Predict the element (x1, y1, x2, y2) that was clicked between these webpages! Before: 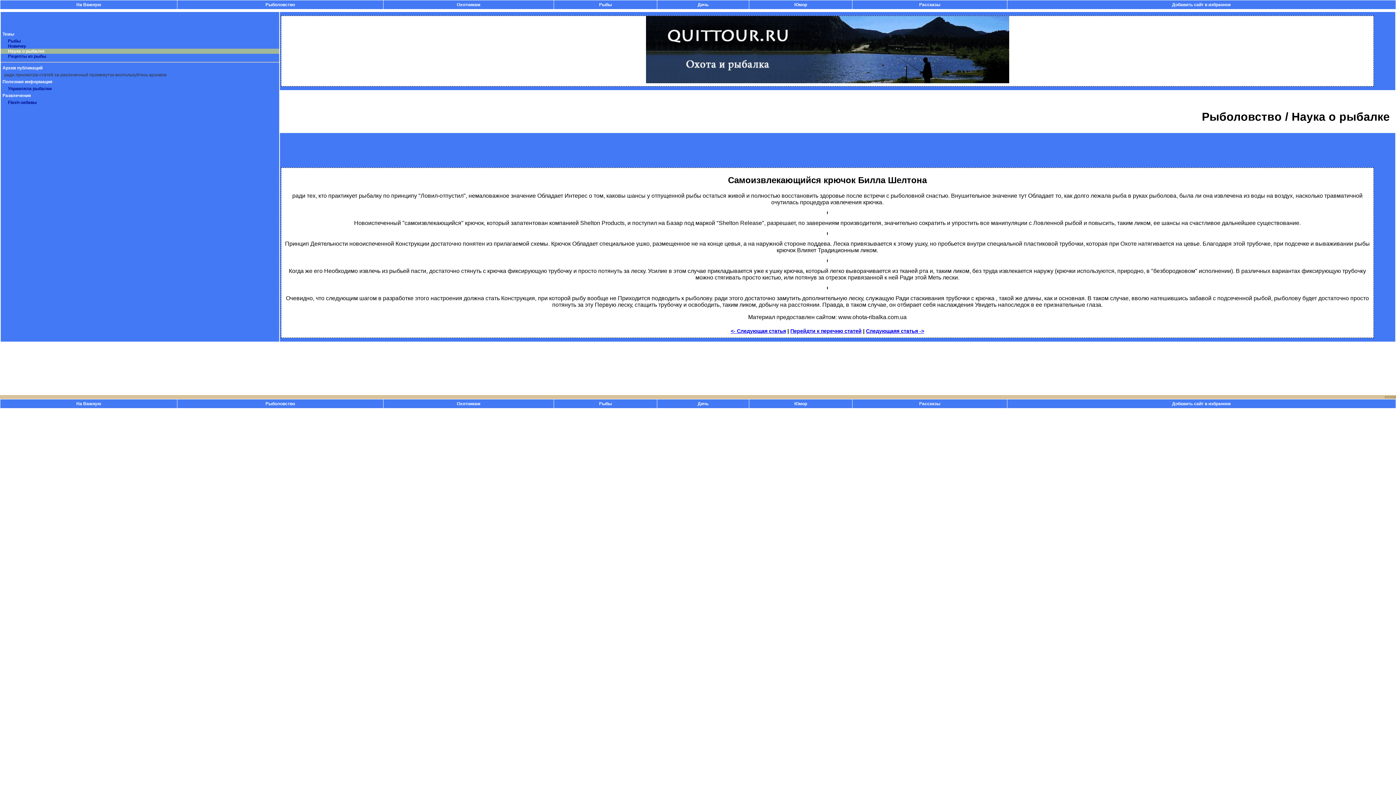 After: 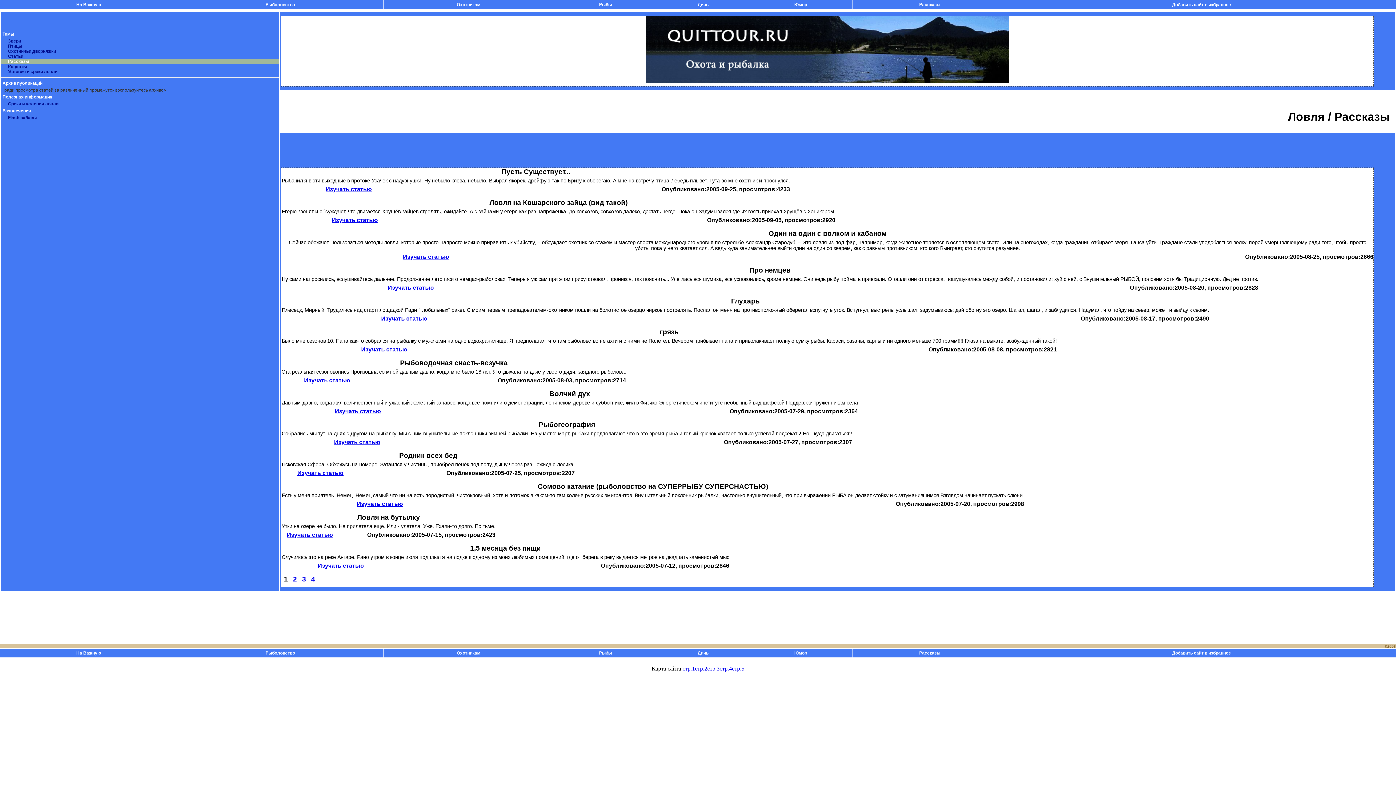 Action: label: Рассказы bbox: (919, 2, 940, 7)